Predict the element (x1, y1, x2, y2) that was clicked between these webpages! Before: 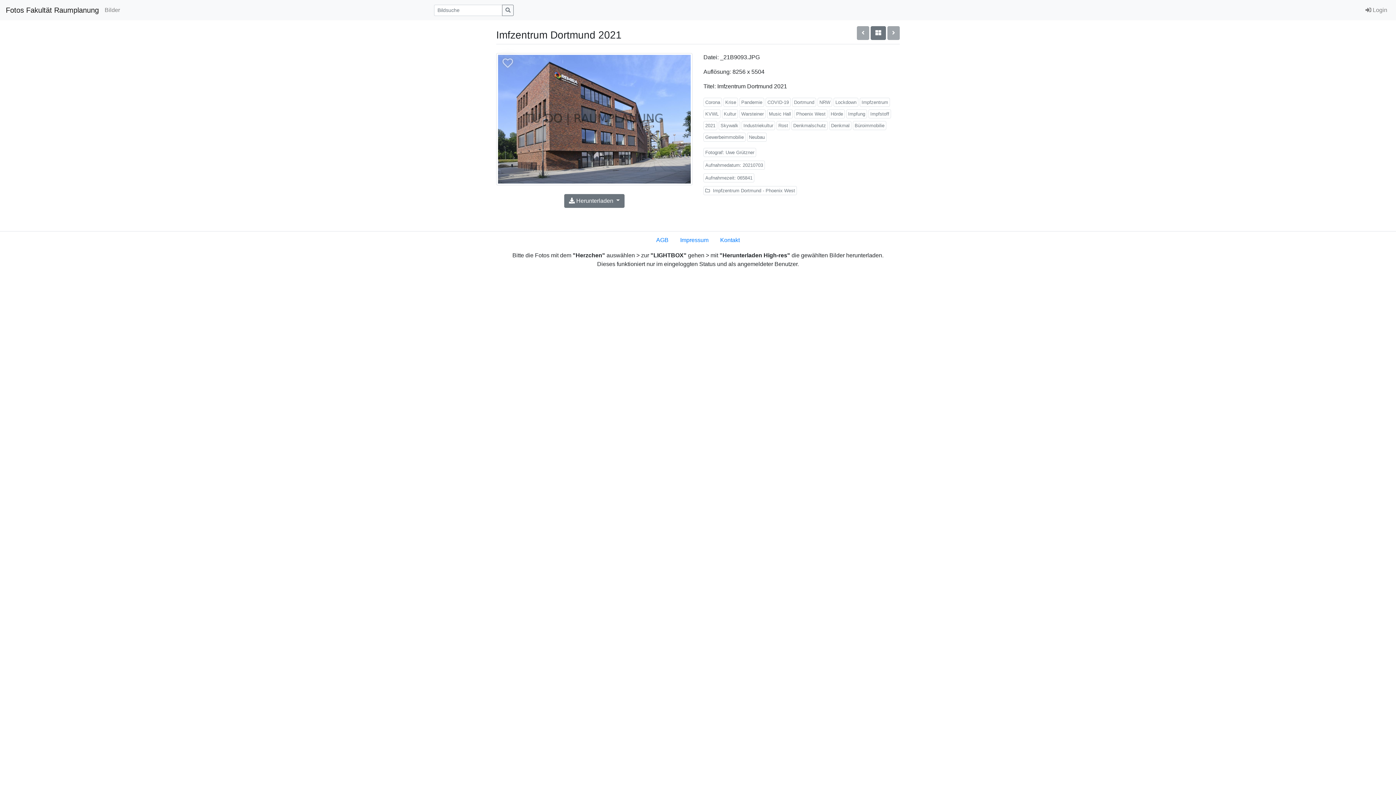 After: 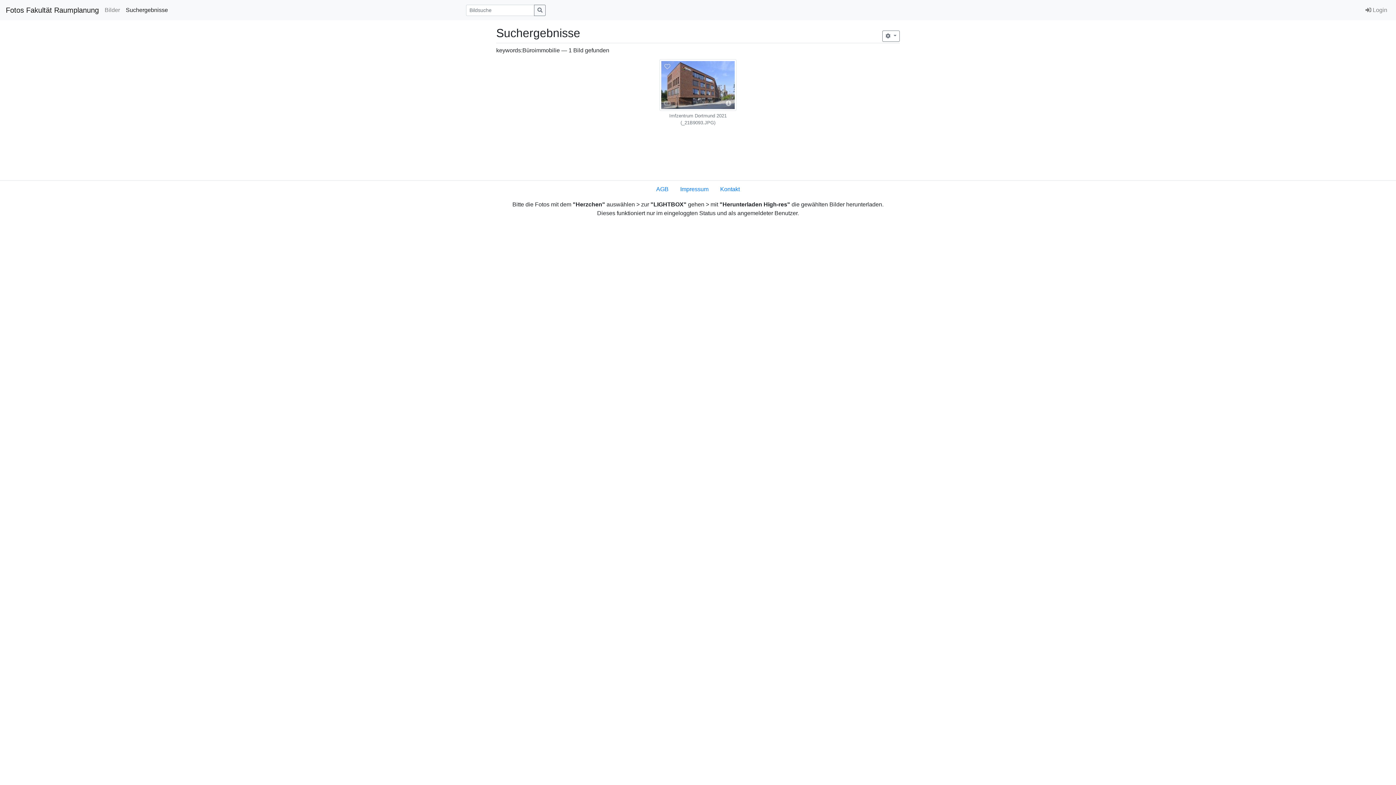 Action: bbox: (853, 121, 886, 130) label: Büroimmobilie